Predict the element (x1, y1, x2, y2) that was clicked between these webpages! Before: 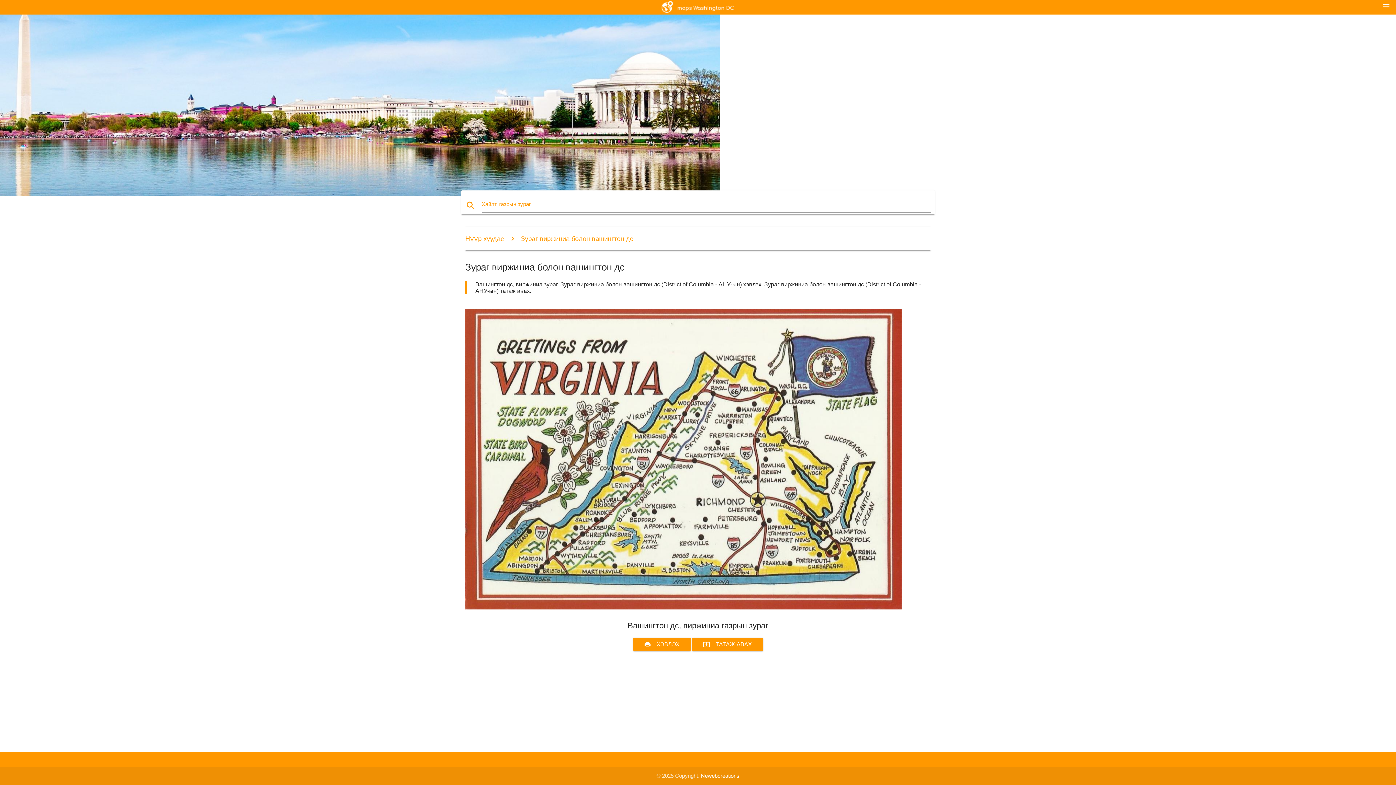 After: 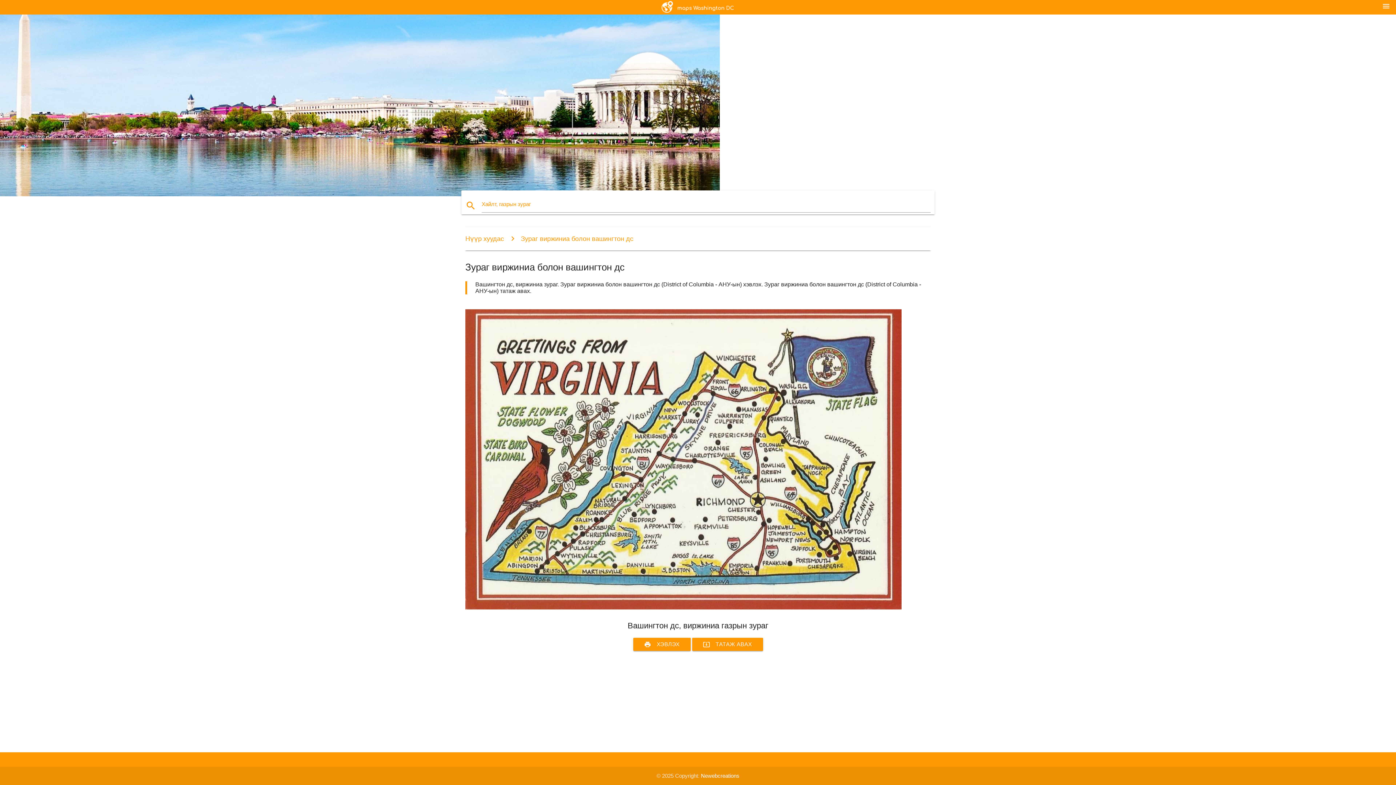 Action: bbox: (505, 235, 633, 242) label: Зураг виржиниа болон вашингтон дс